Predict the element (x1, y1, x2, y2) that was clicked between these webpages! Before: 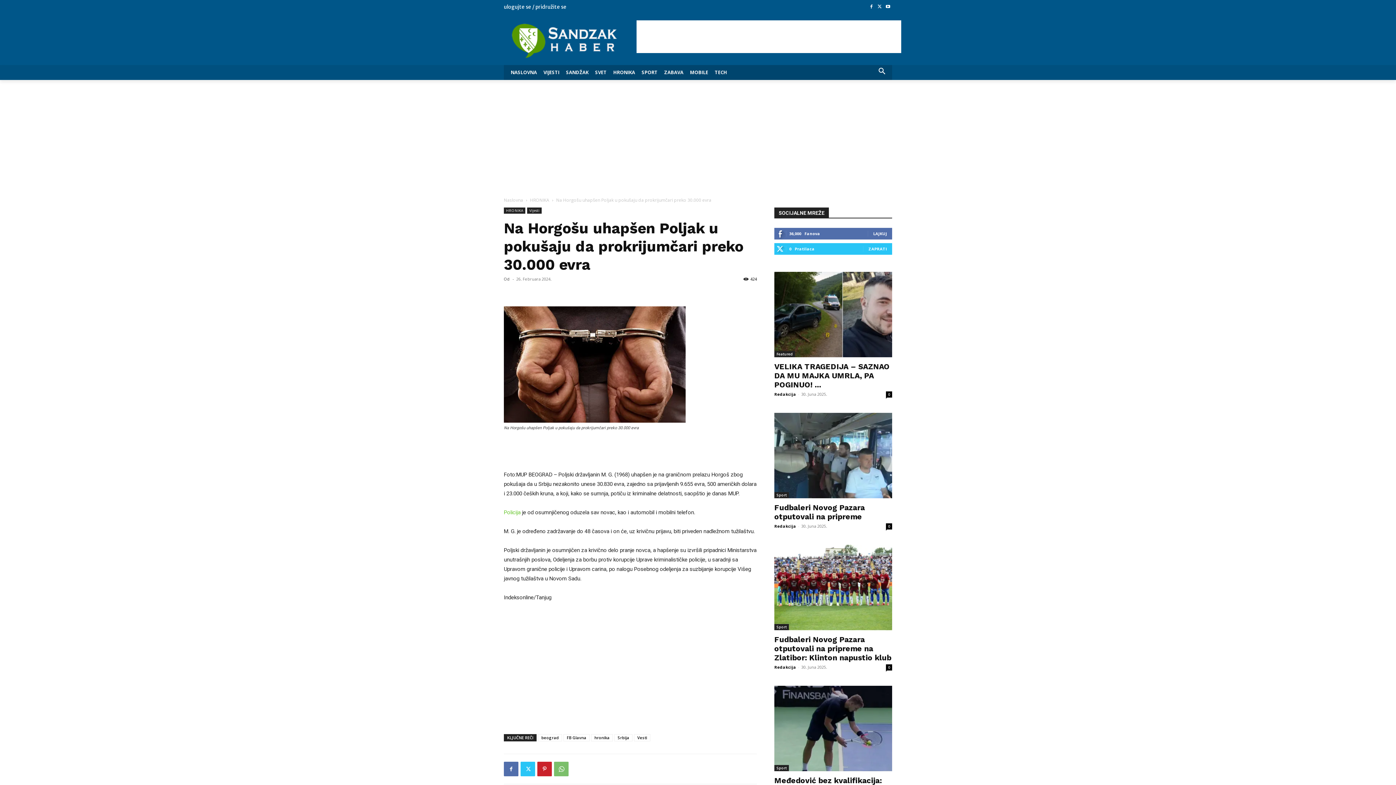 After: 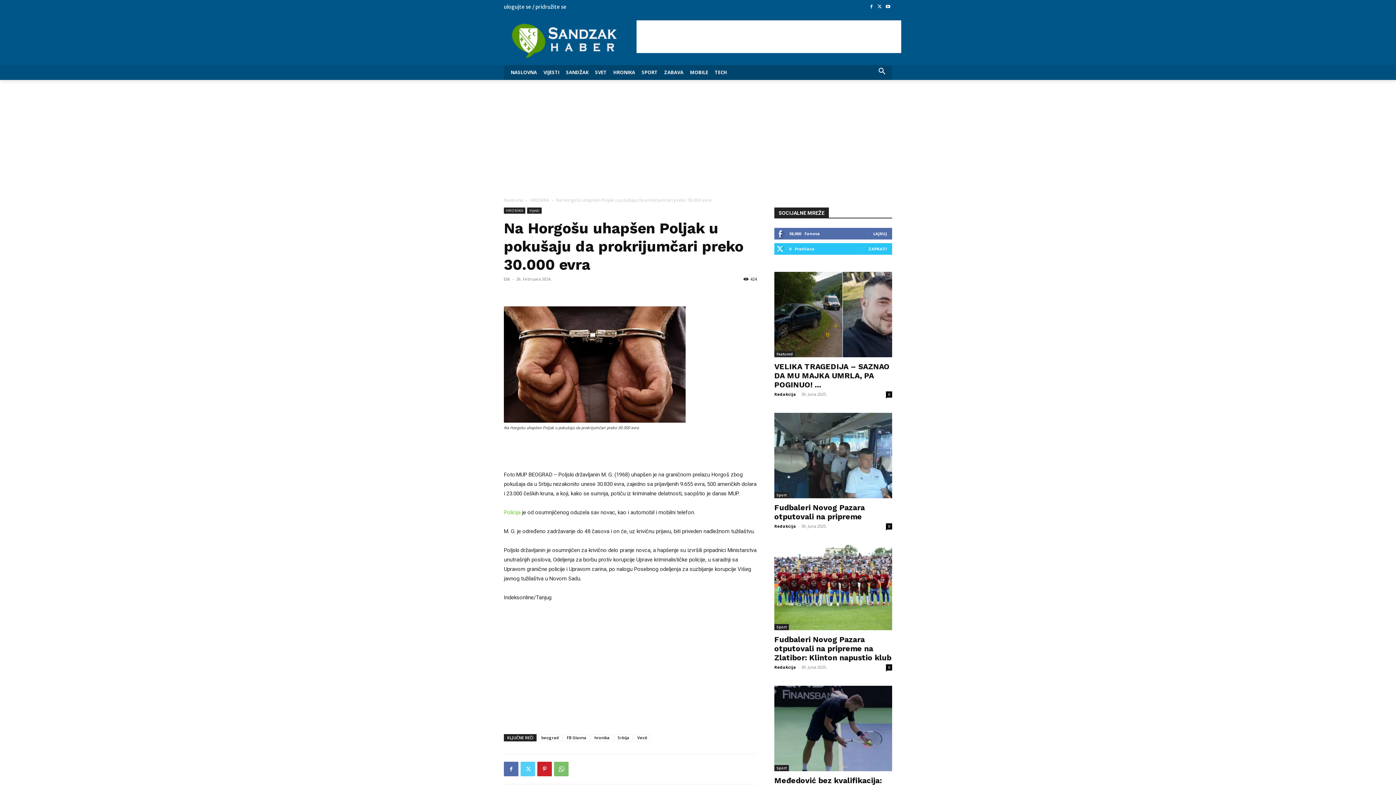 Action: bbox: (520, 762, 535, 776)